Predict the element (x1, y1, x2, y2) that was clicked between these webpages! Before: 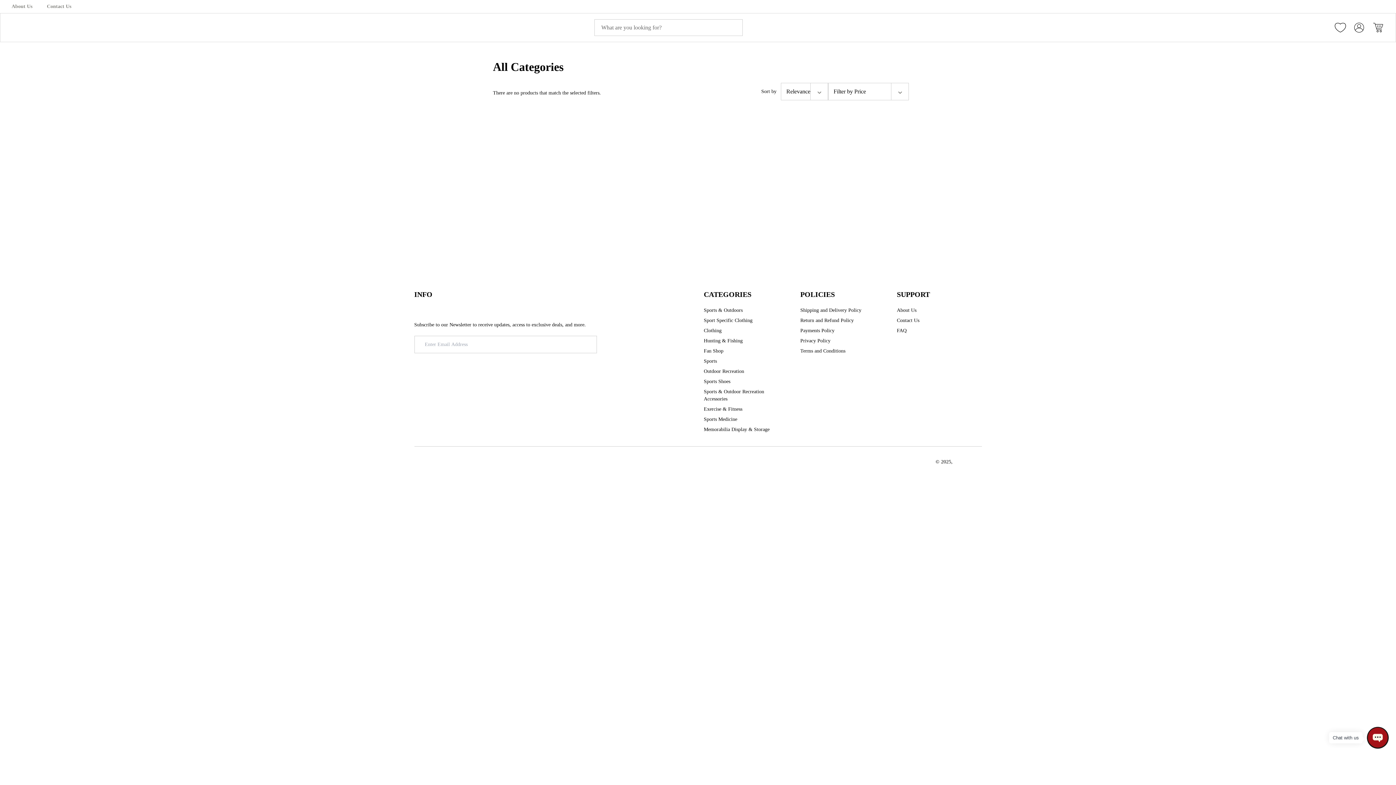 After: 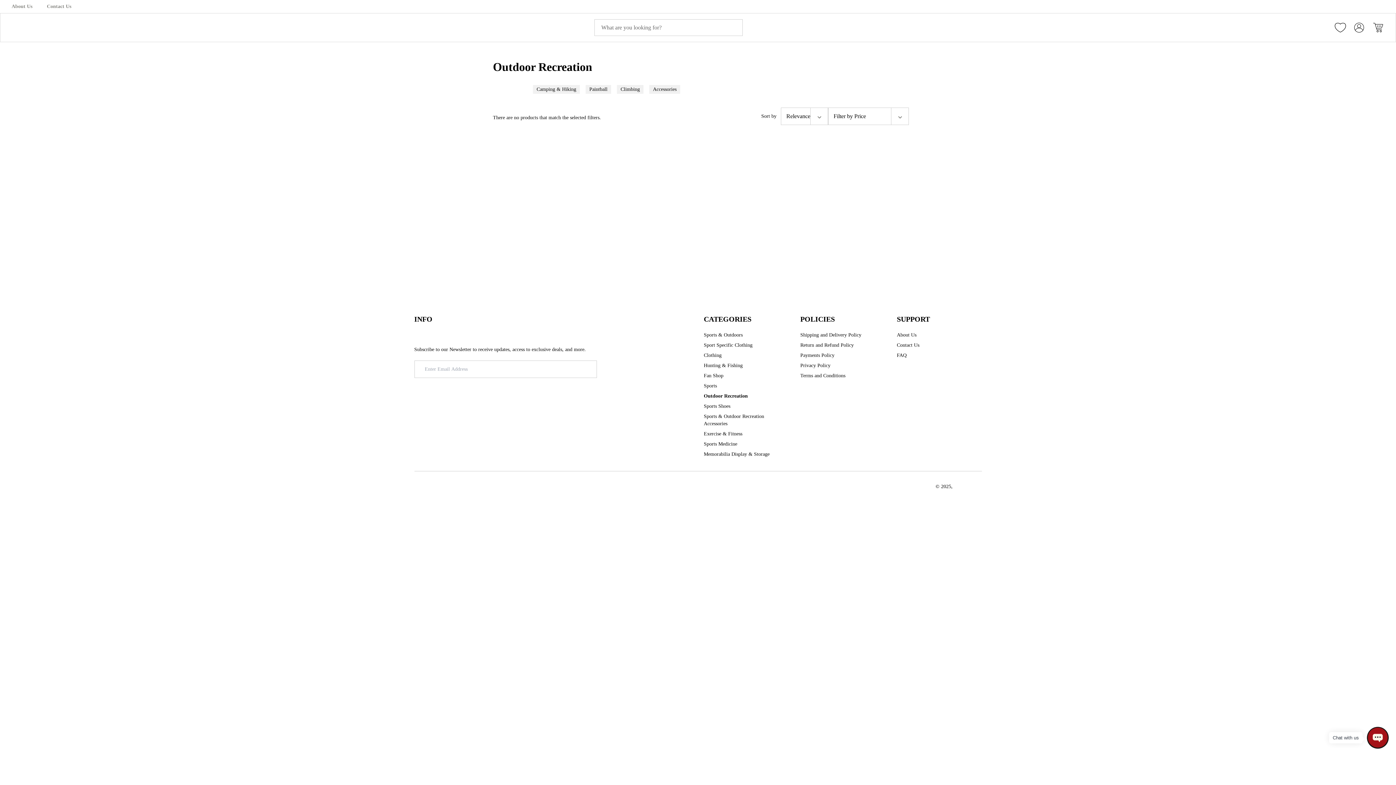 Action: bbox: (704, 368, 744, 375) label: Outdoor Recreation